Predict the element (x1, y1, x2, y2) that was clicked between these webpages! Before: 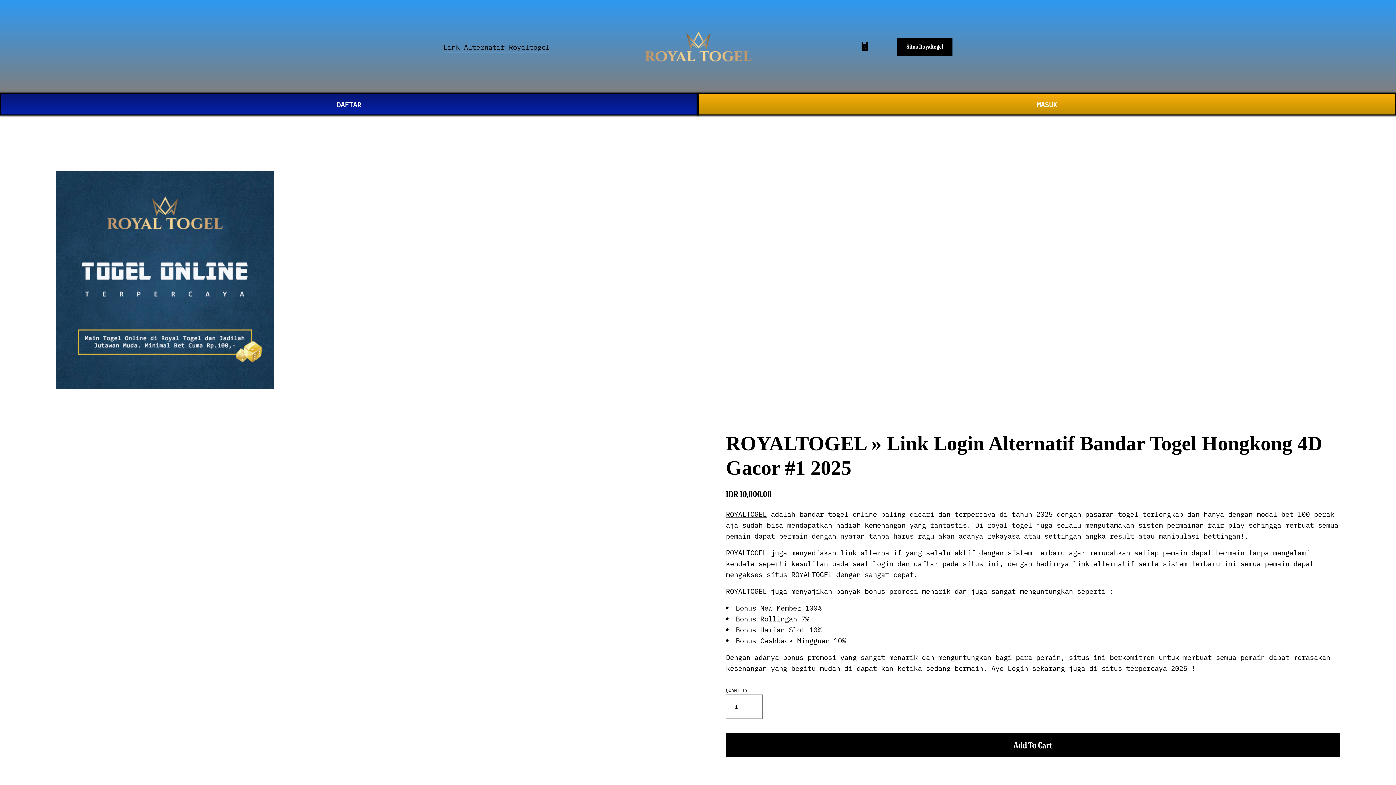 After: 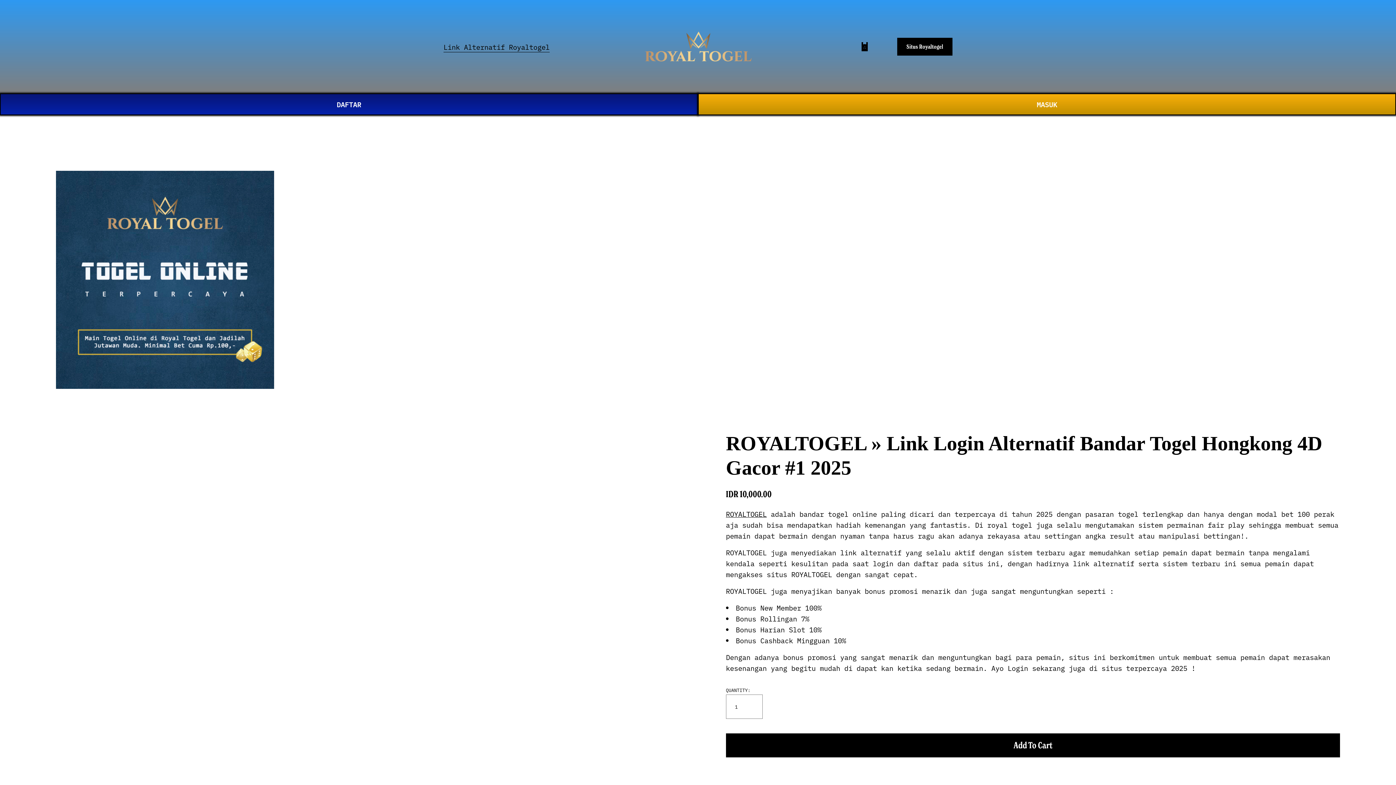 Action: bbox: (644, 51, 753, 65)